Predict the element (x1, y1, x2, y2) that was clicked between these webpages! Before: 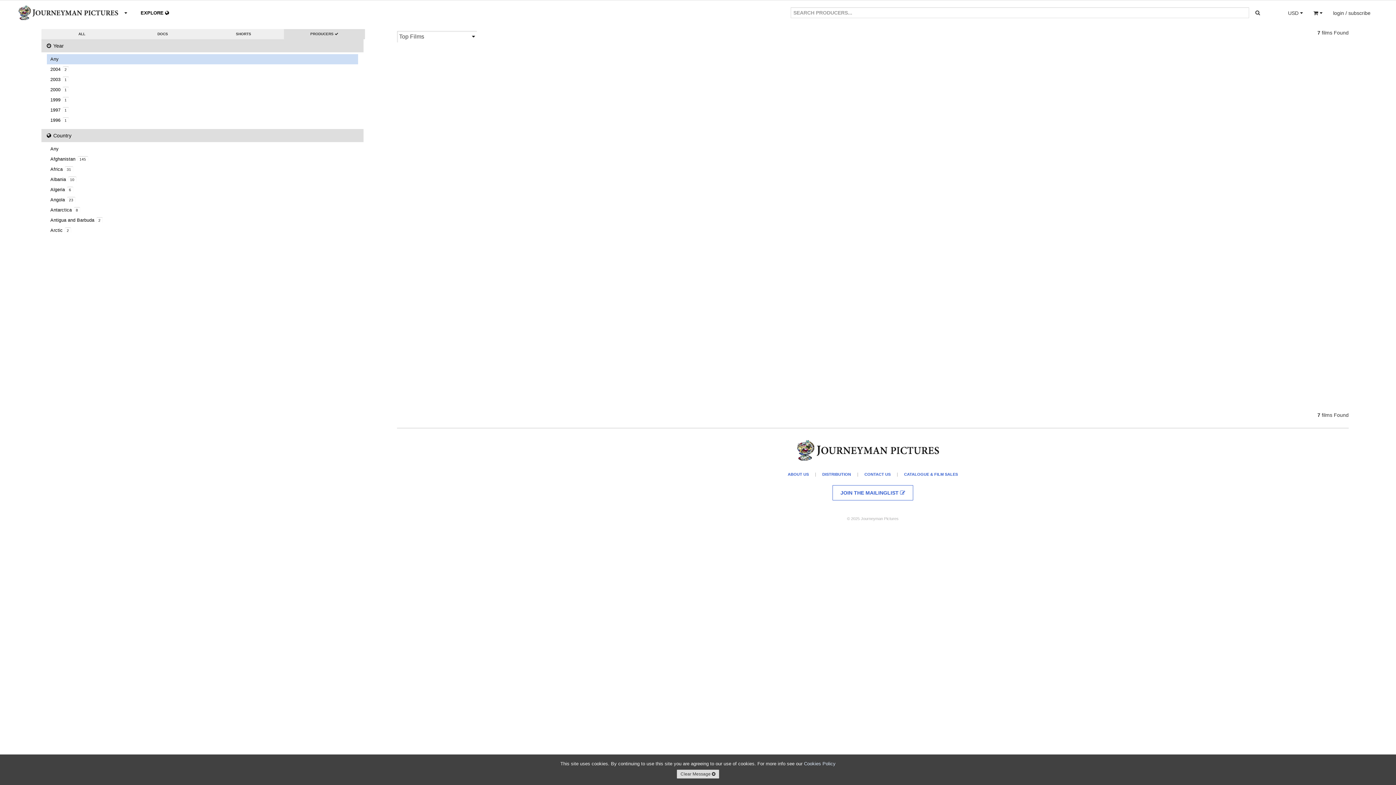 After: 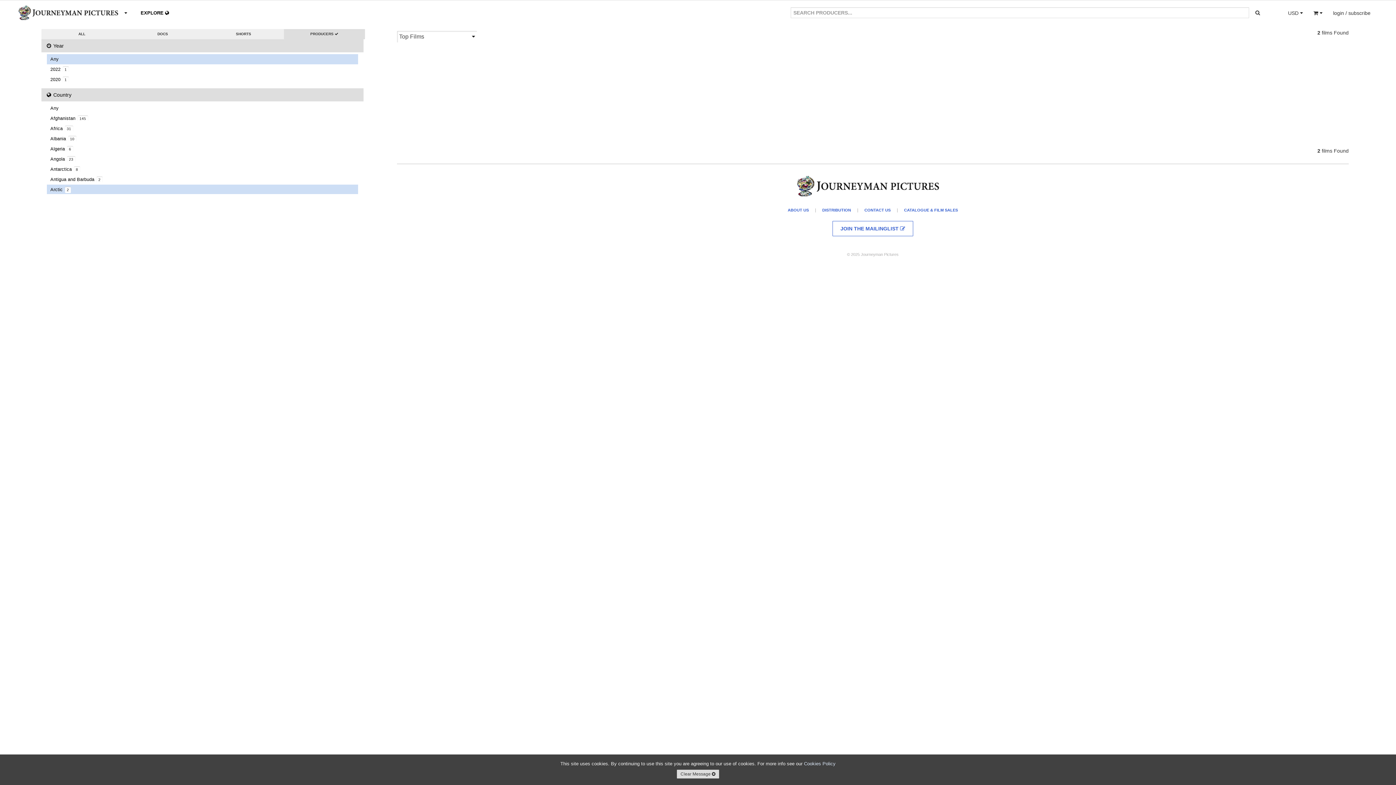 Action: bbox: (44, 225, 358, 235) label: Arctic 2